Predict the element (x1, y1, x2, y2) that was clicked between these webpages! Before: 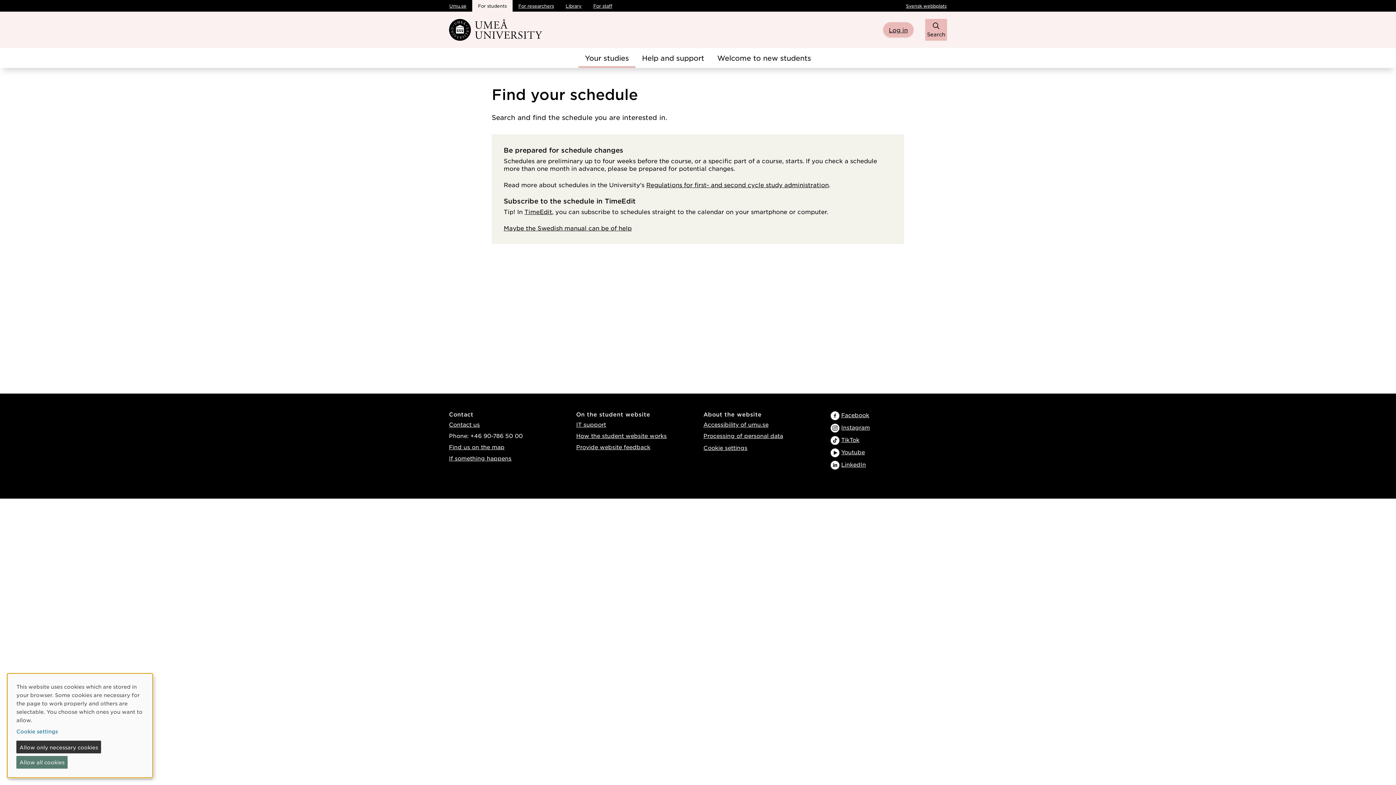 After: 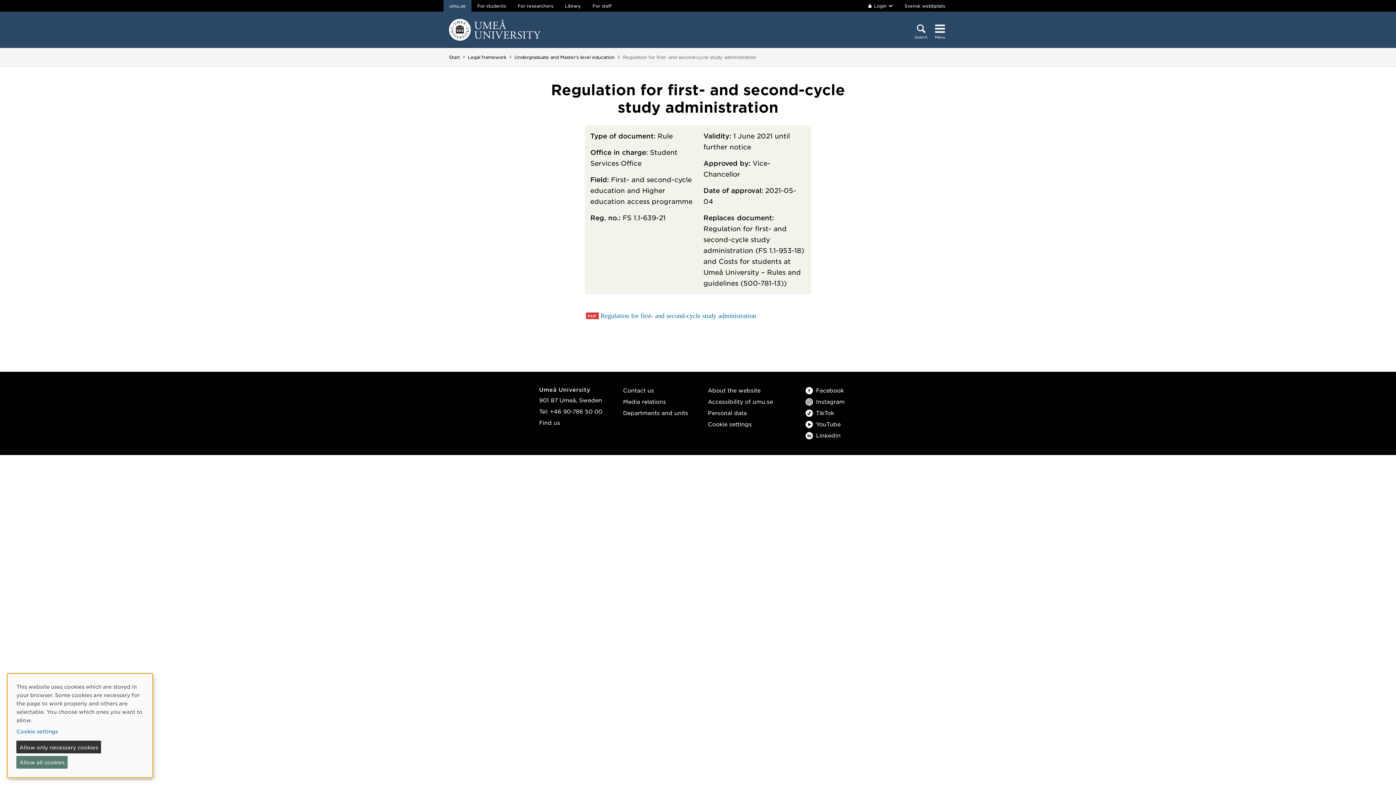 Action: bbox: (646, 181, 828, 188) label: Regulations for first- and second cycle study administration